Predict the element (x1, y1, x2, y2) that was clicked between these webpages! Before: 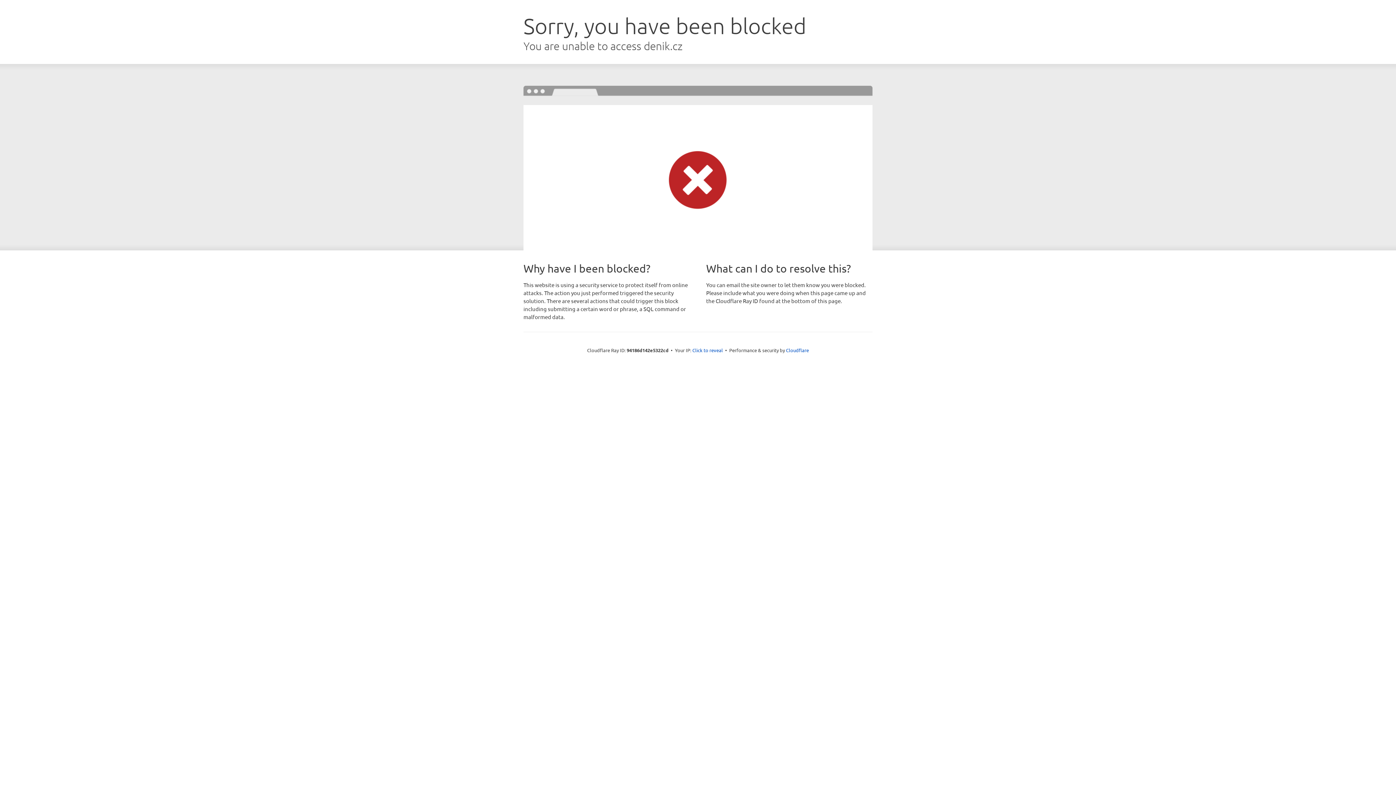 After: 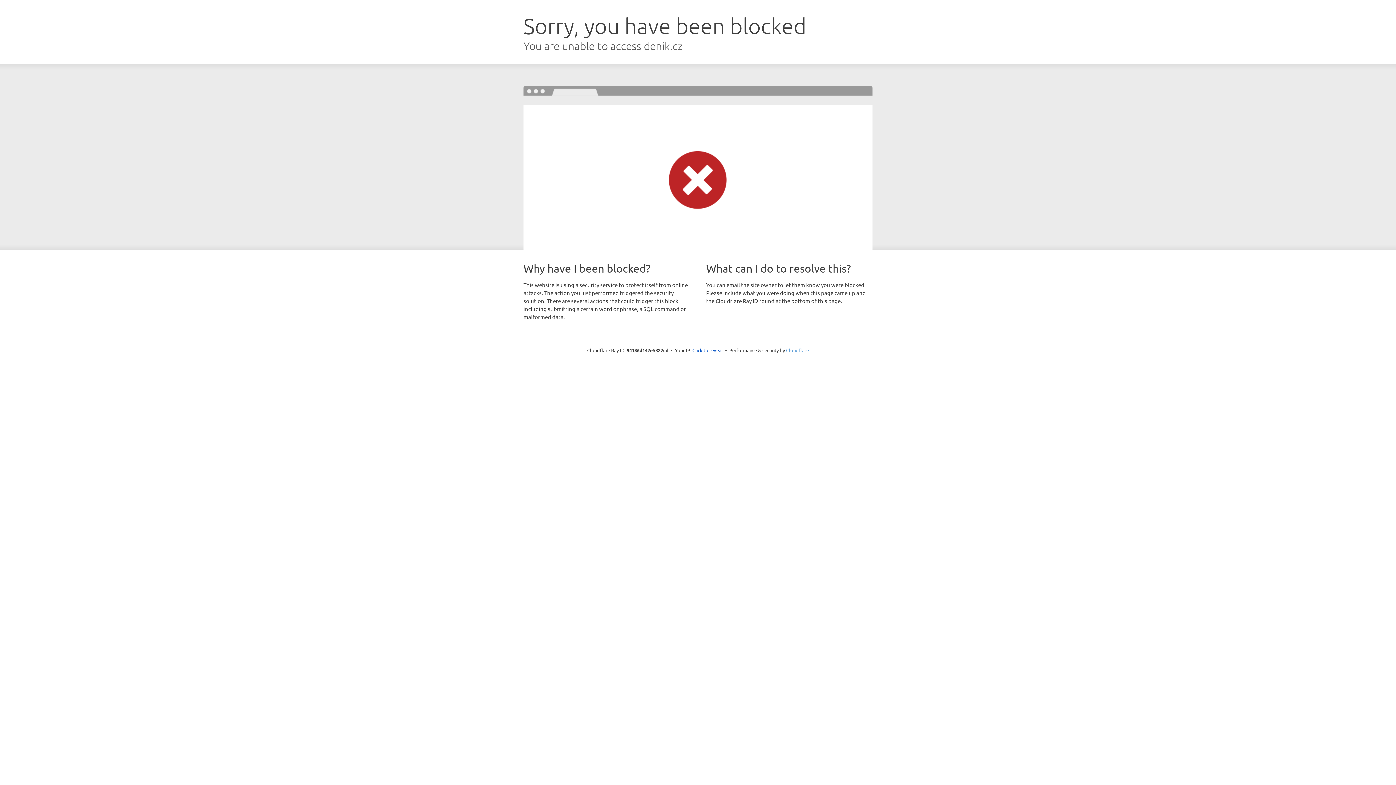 Action: bbox: (786, 347, 809, 353) label: Cloudflare